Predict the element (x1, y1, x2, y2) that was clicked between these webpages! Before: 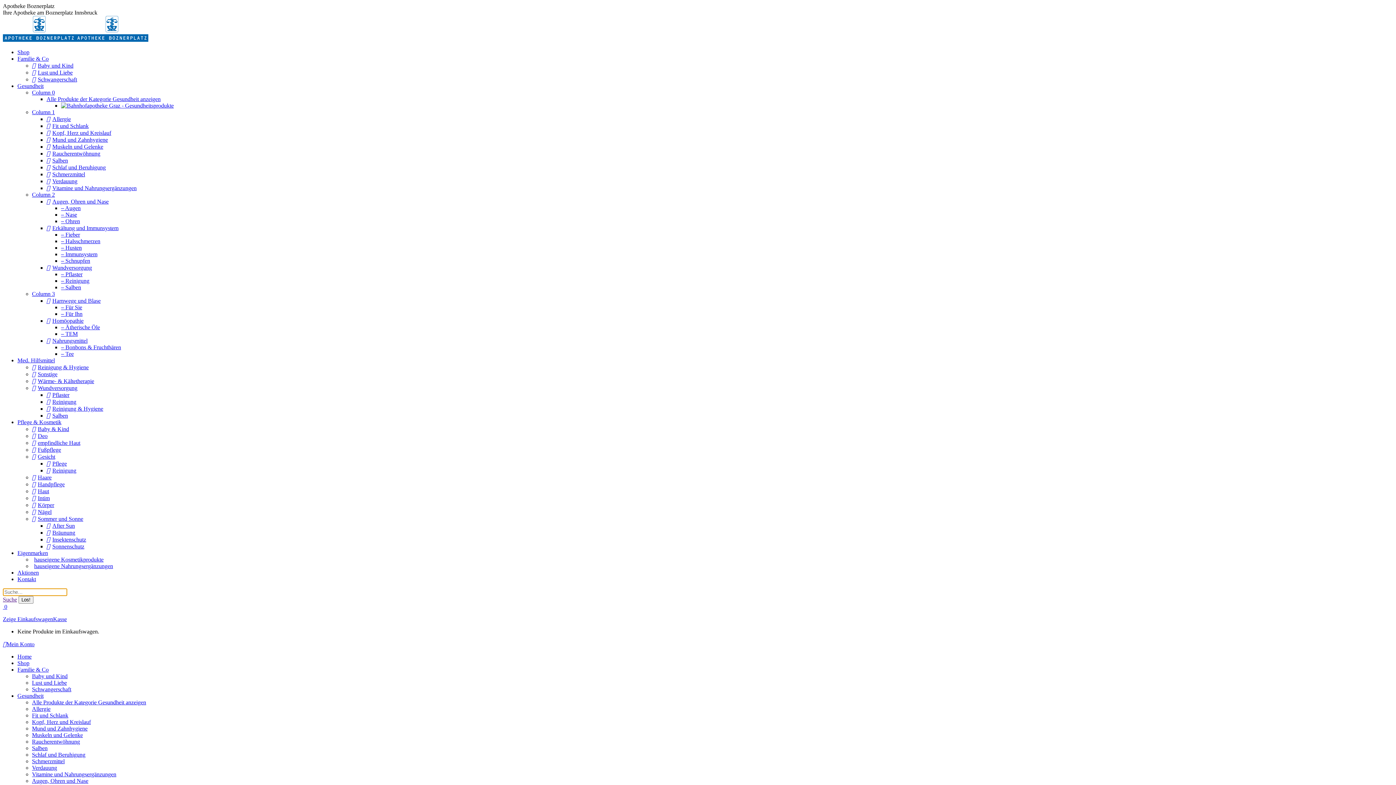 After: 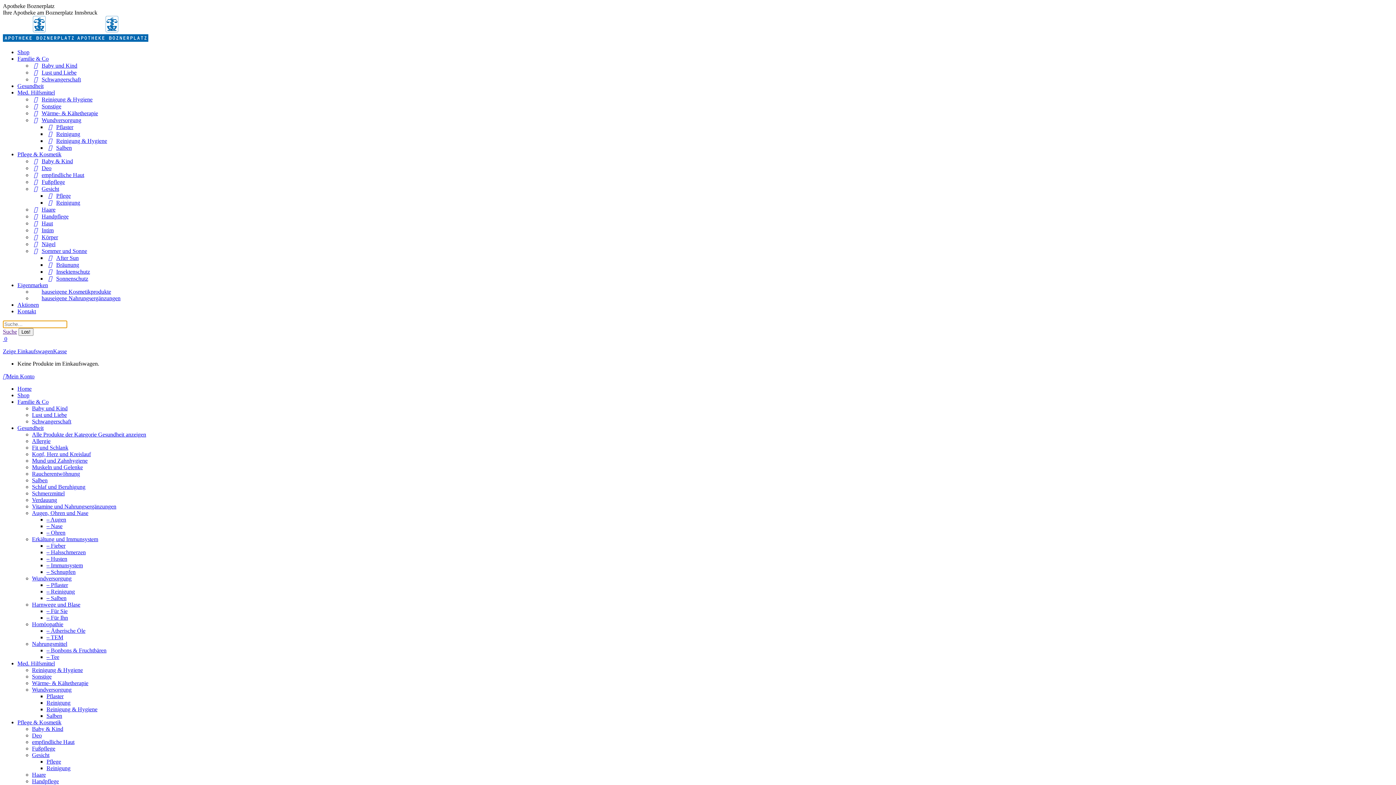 Action: bbox: (32, 69, 72, 75) label: Lust und Liebe